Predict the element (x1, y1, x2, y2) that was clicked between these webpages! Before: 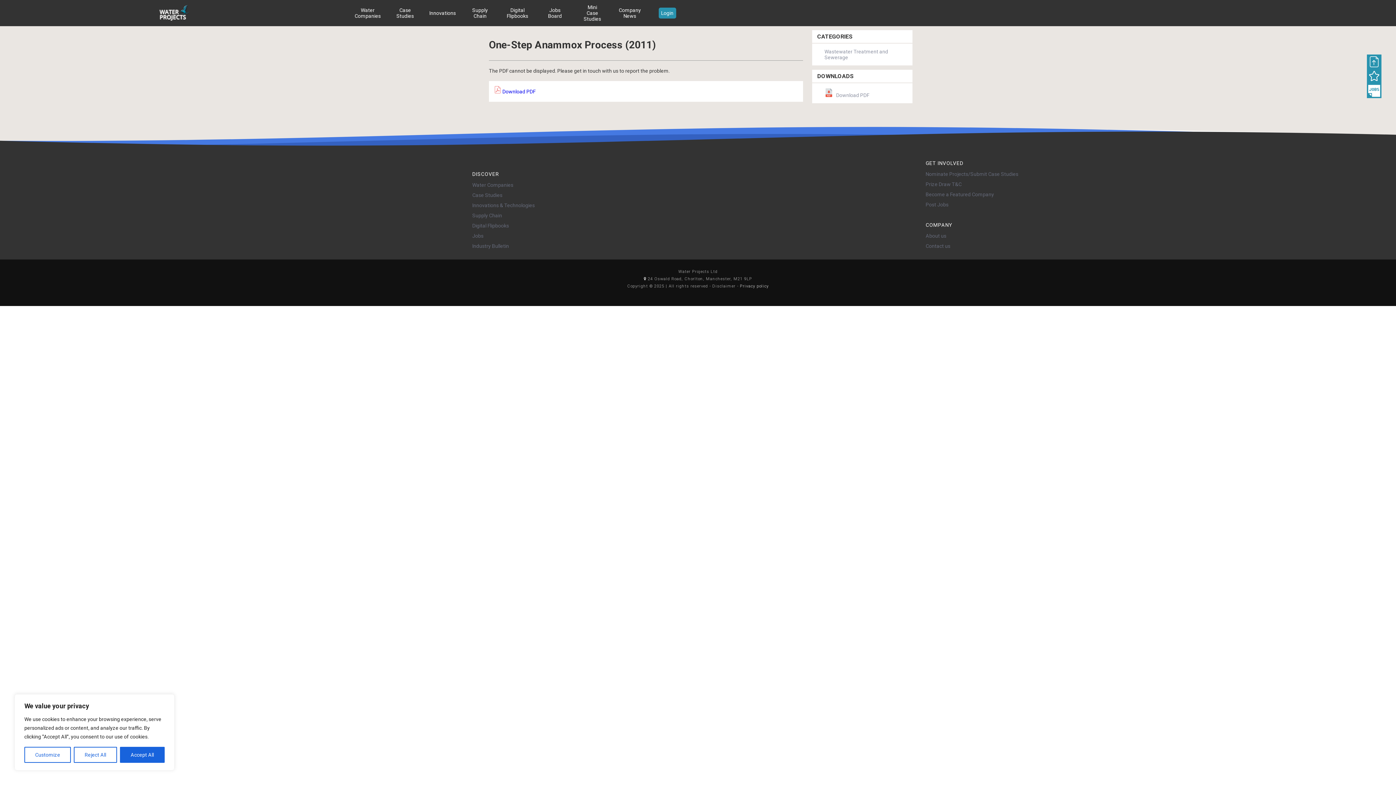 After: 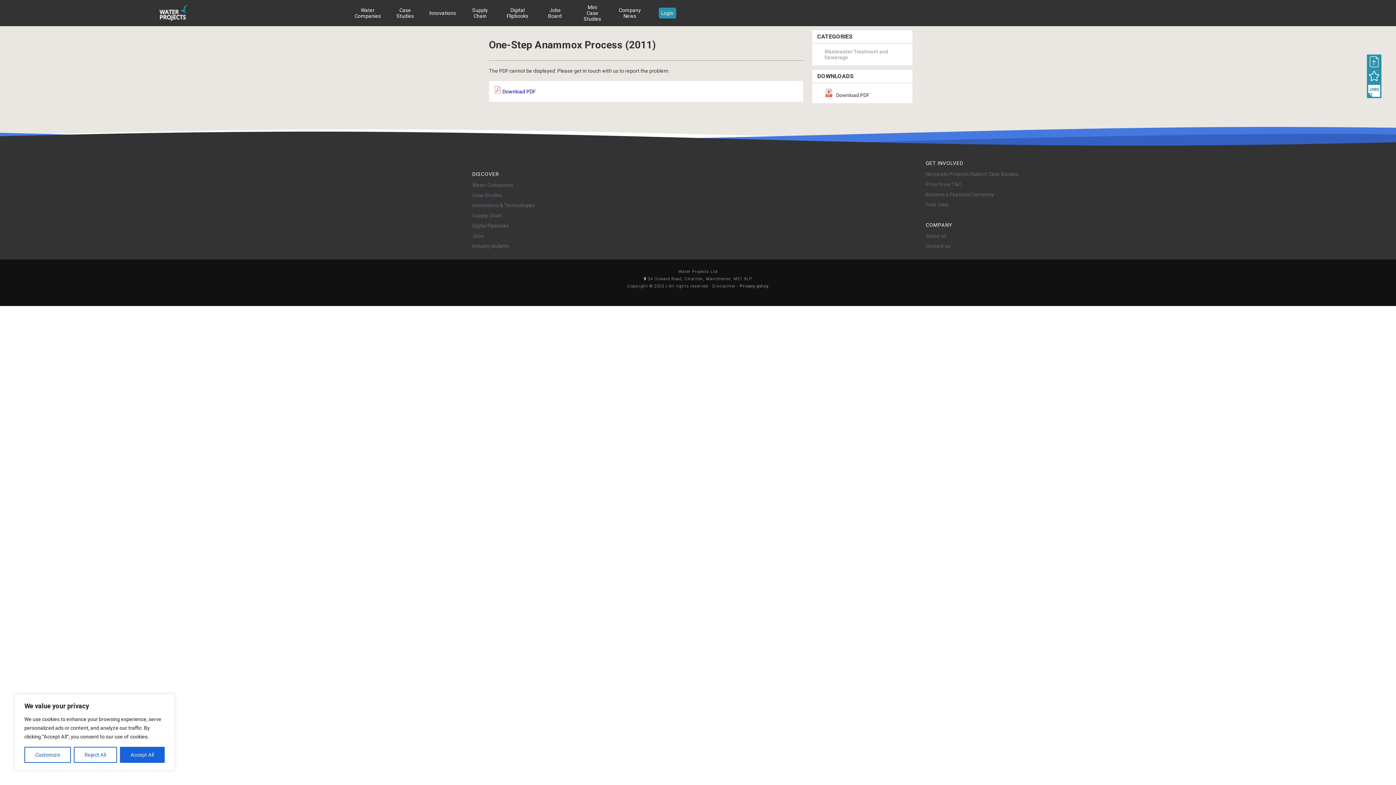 Action: bbox: (824, 92, 869, 98) label:  Download PDF